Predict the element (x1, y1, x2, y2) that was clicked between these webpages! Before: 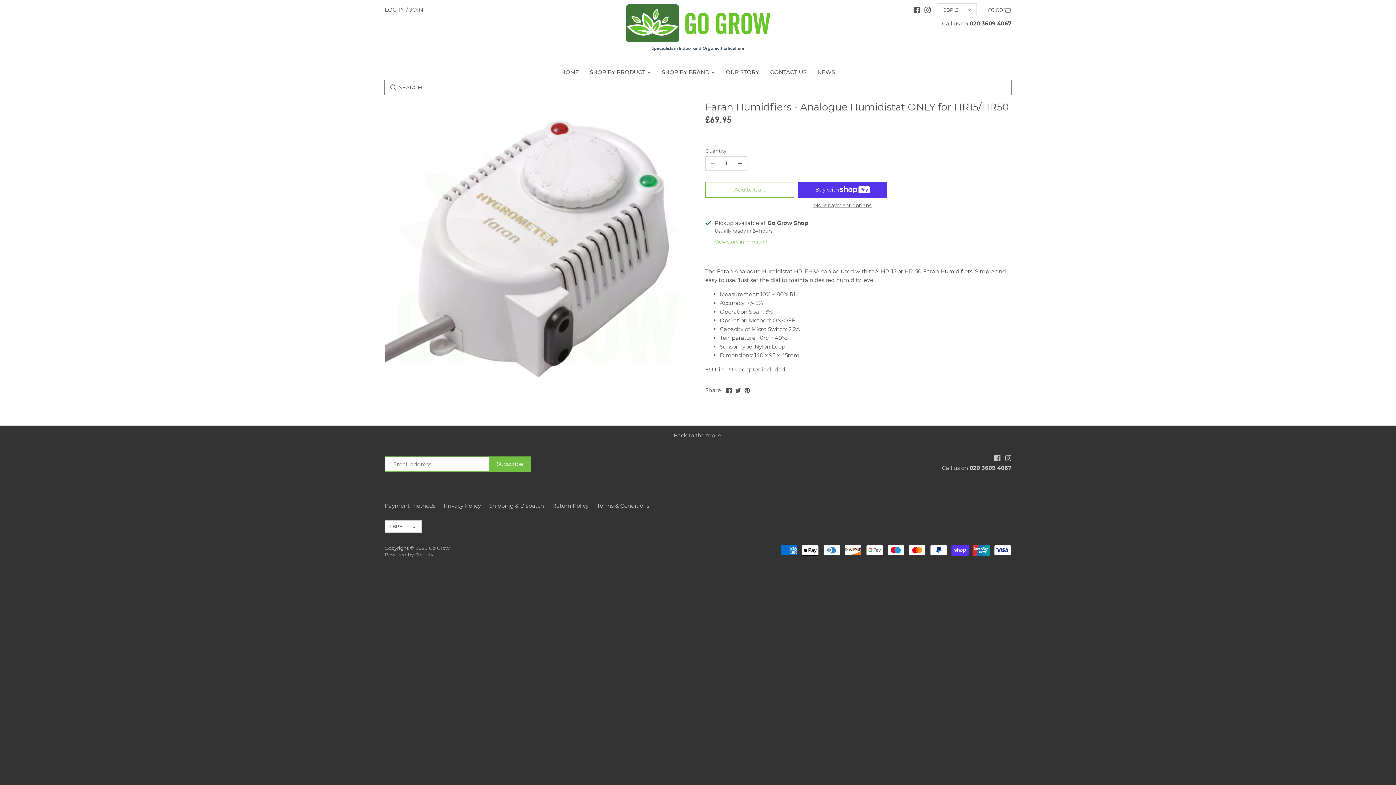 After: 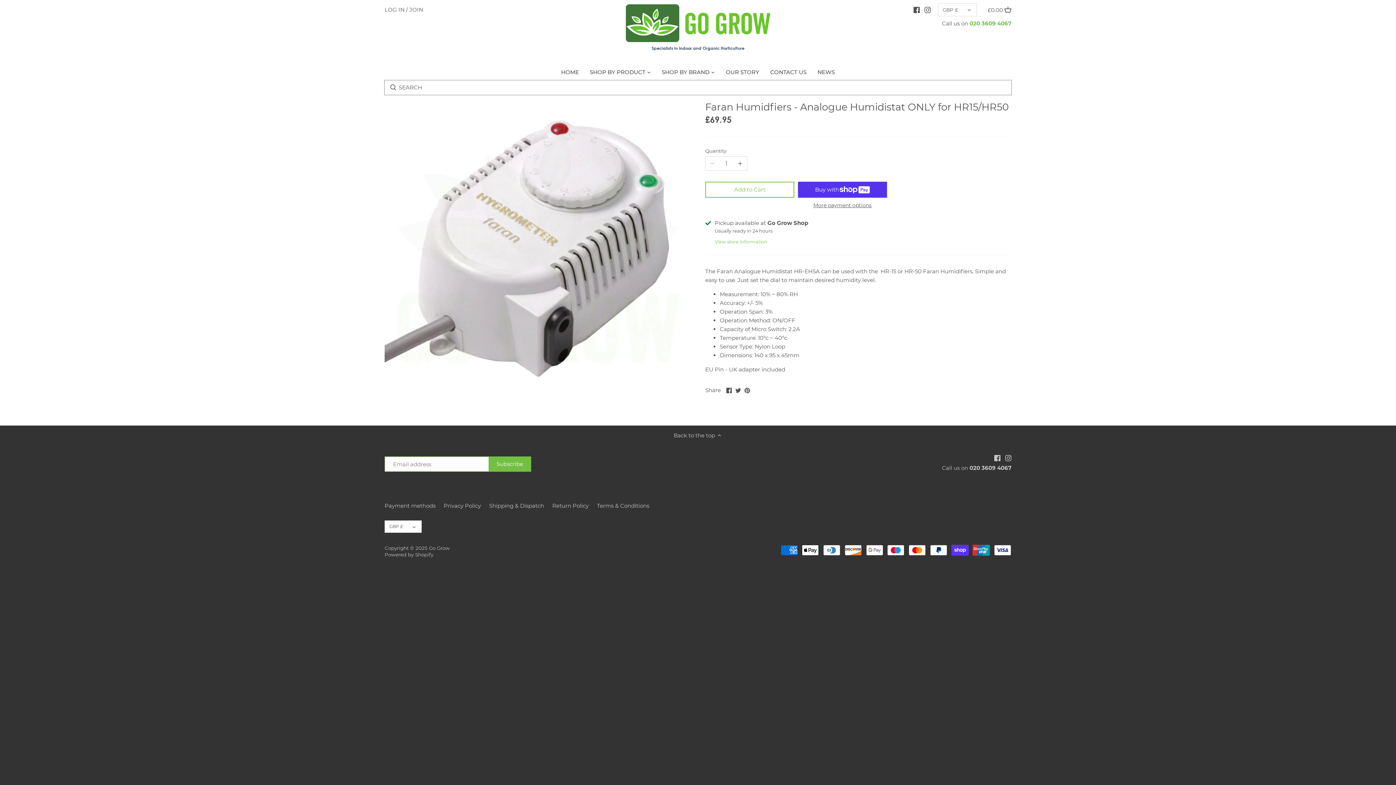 Action: label: 020 3609 4067 bbox: (969, 20, 1011, 26)